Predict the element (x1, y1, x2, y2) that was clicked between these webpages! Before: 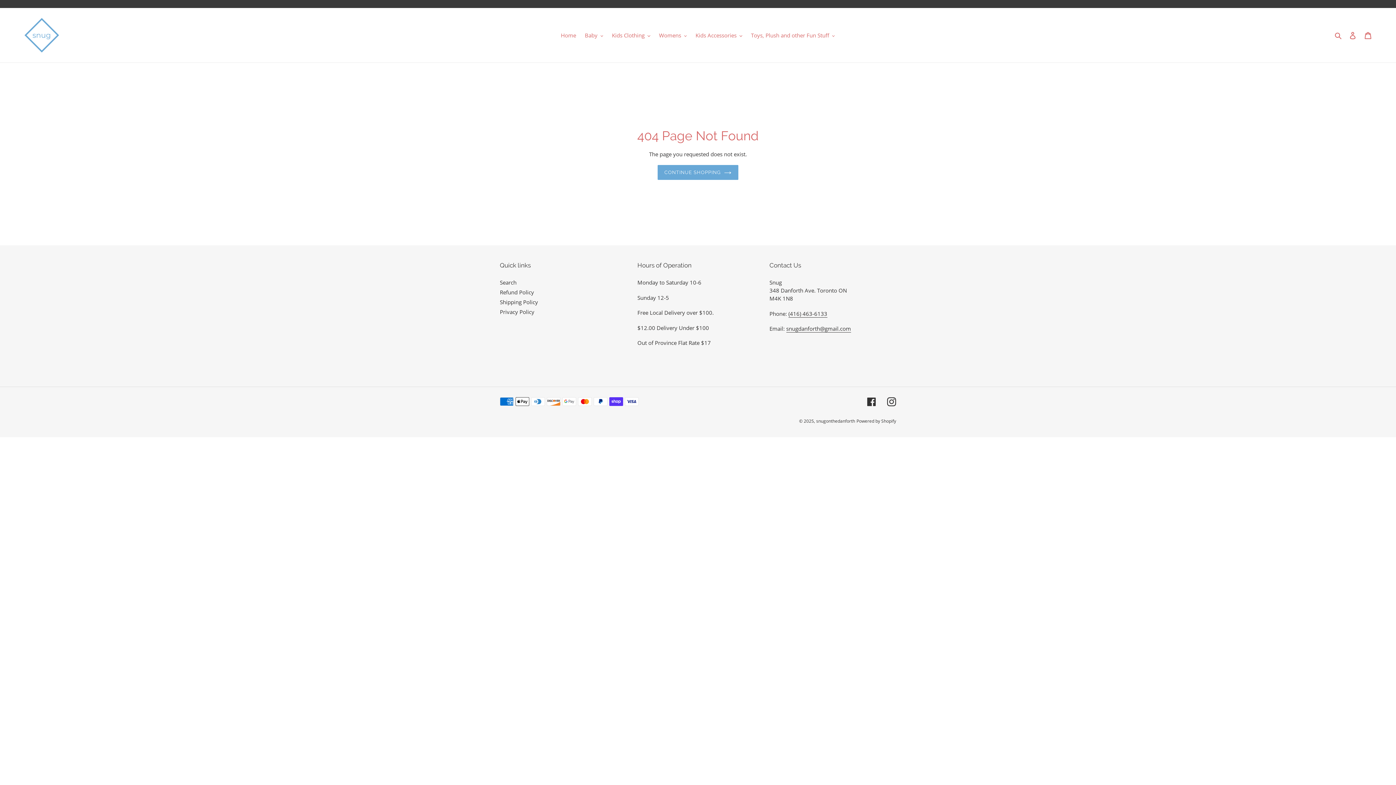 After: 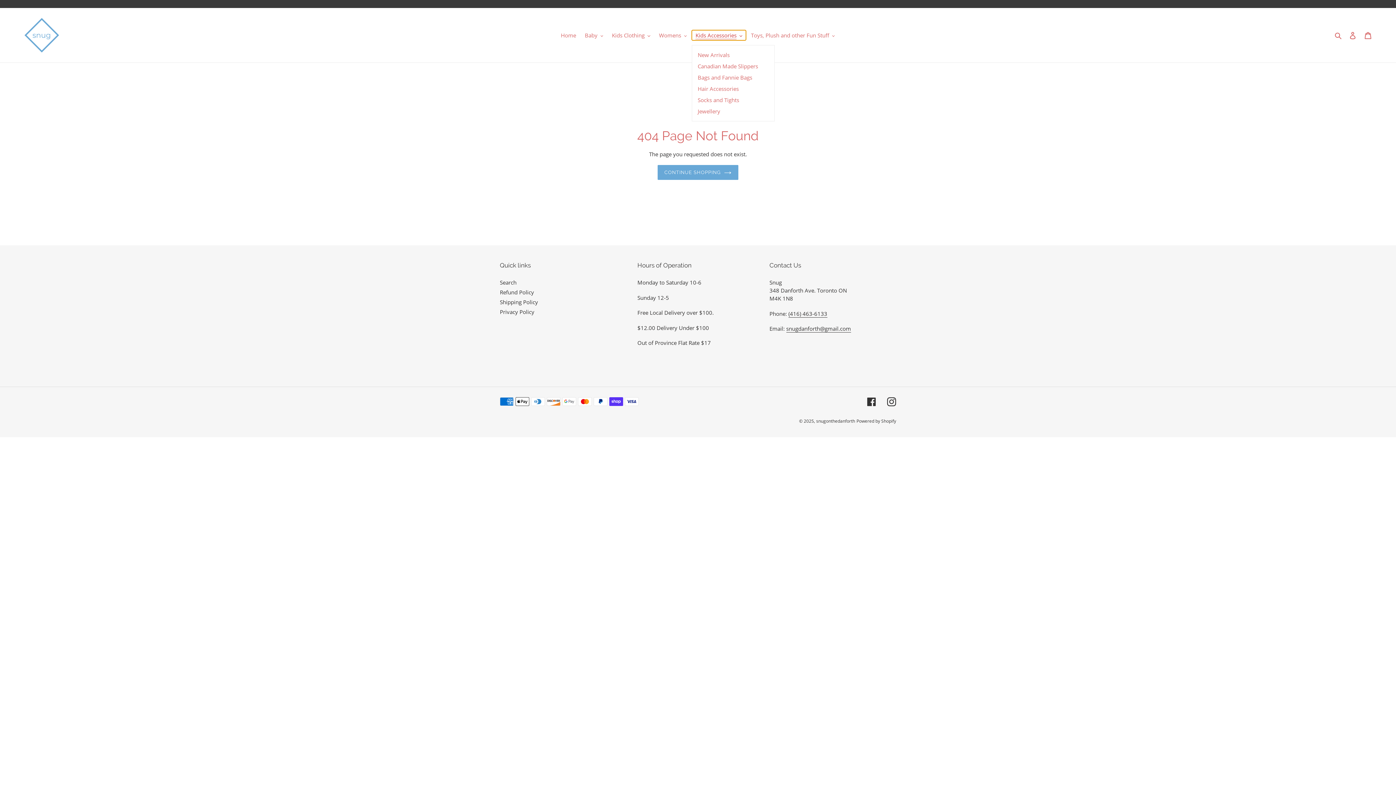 Action: bbox: (692, 30, 746, 40) label: Kids Accessories